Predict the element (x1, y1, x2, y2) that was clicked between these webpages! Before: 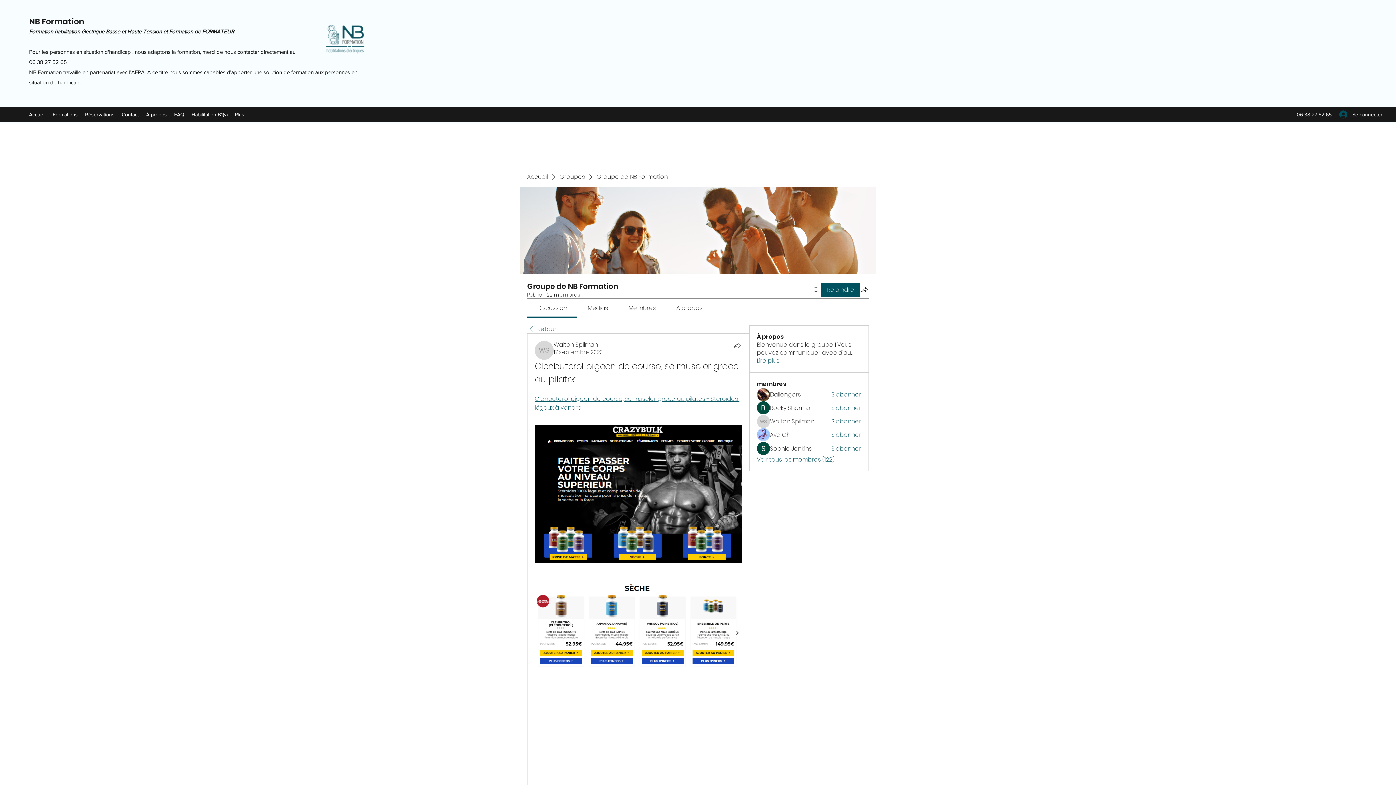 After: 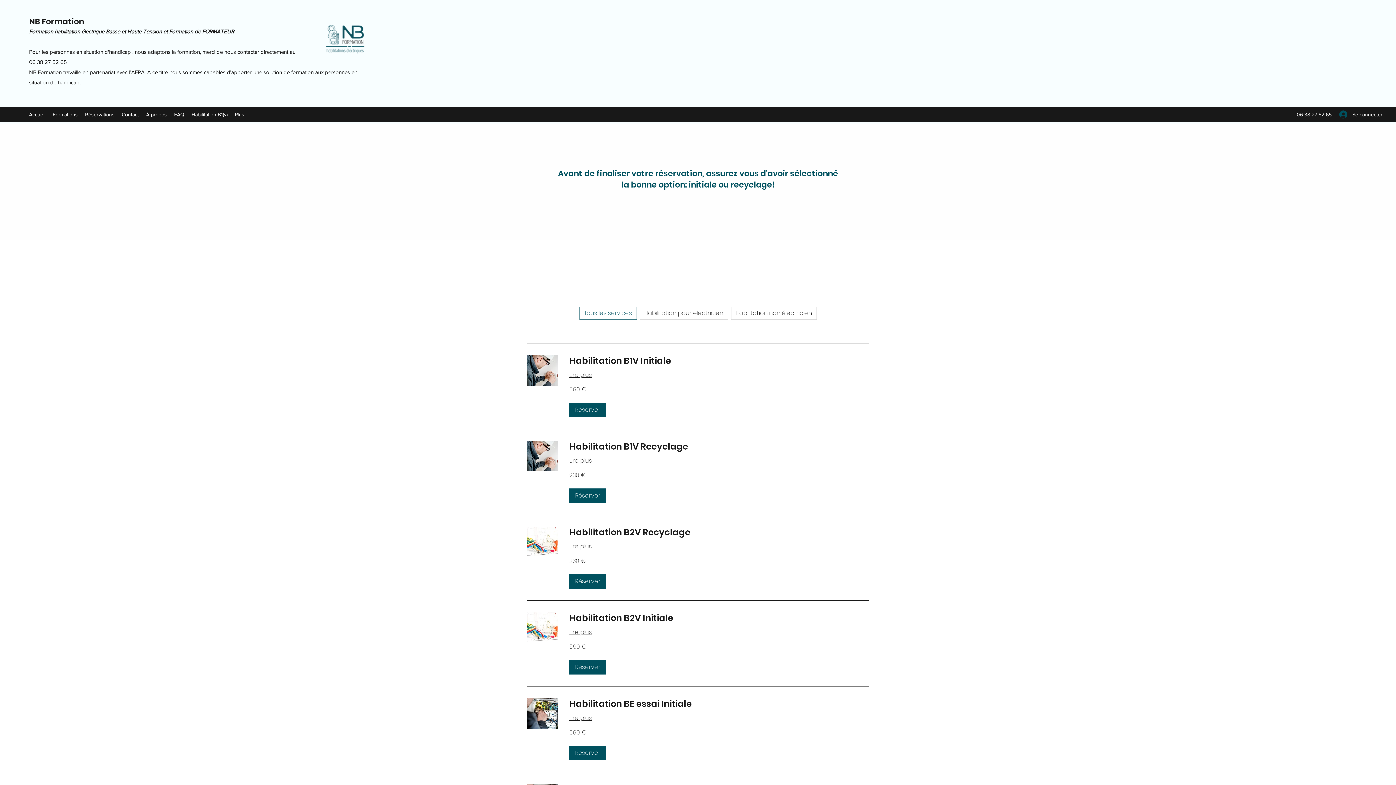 Action: label: Réservations bbox: (81, 109, 118, 120)